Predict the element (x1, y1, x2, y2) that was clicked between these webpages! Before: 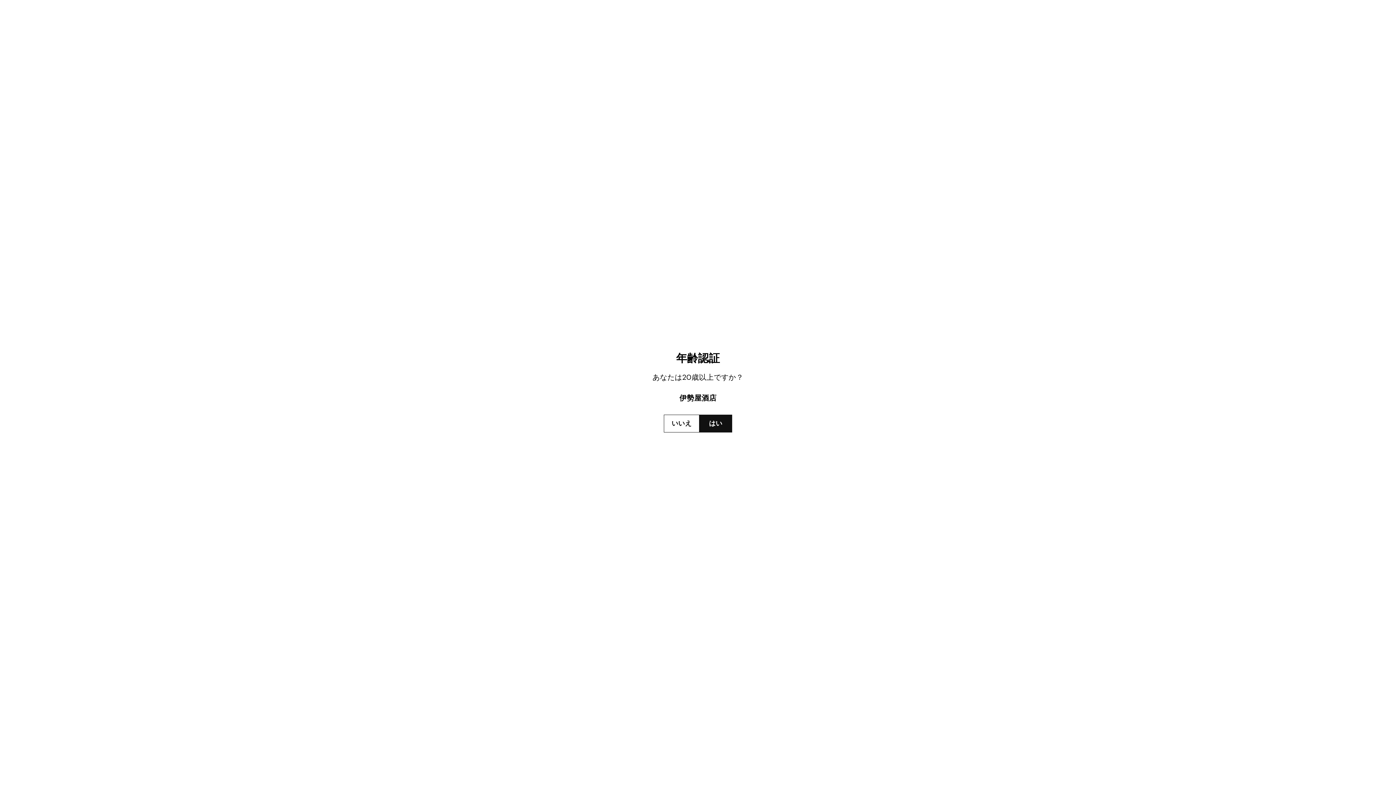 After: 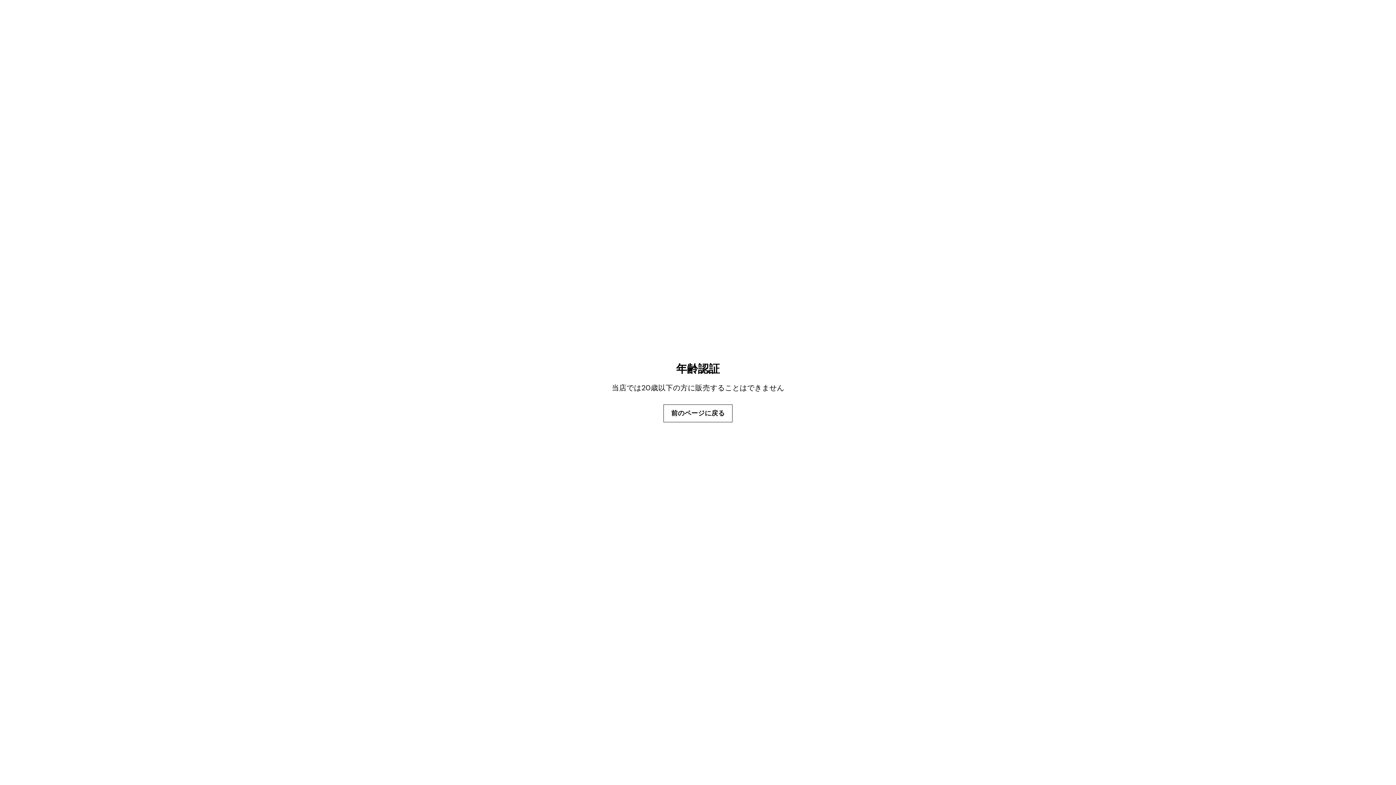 Action: label: いいえ bbox: (664, 414, 699, 432)